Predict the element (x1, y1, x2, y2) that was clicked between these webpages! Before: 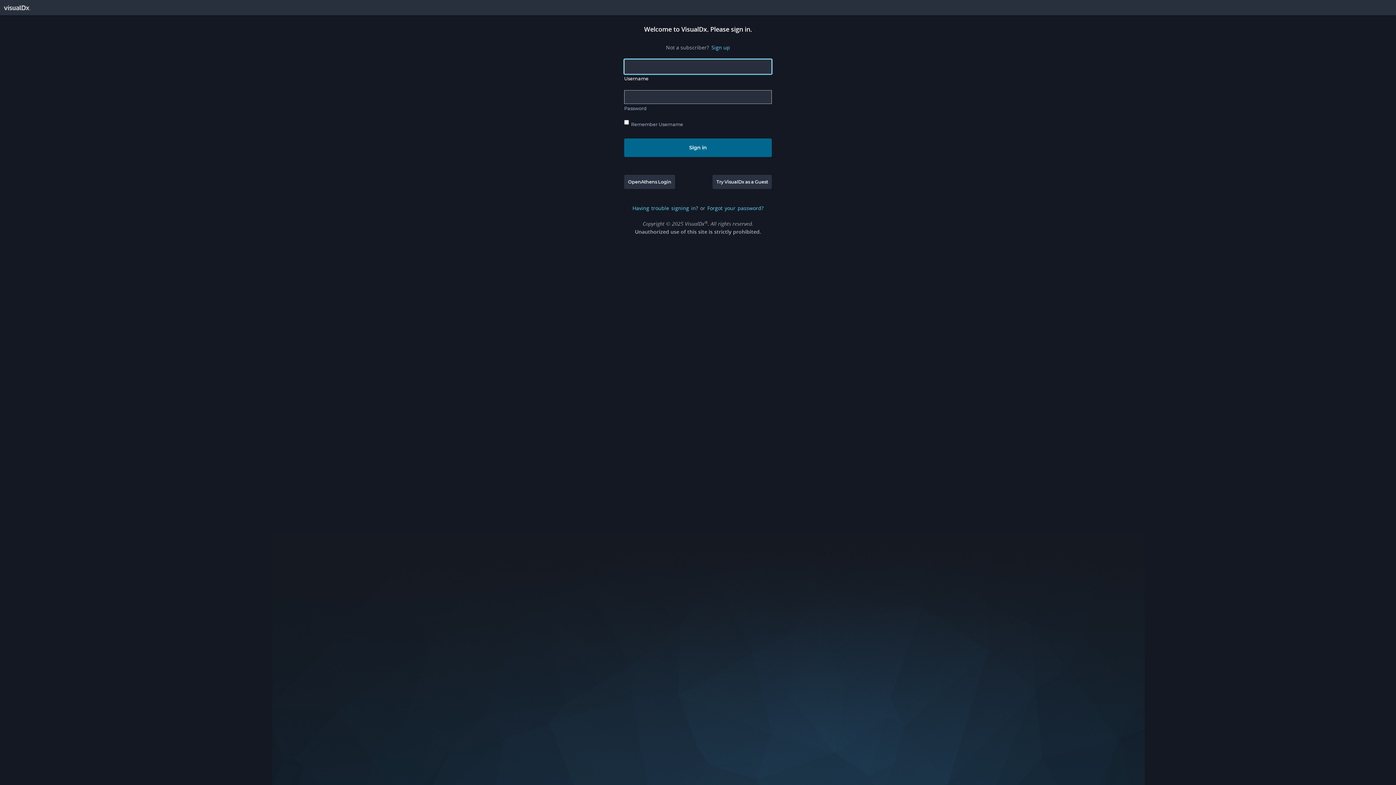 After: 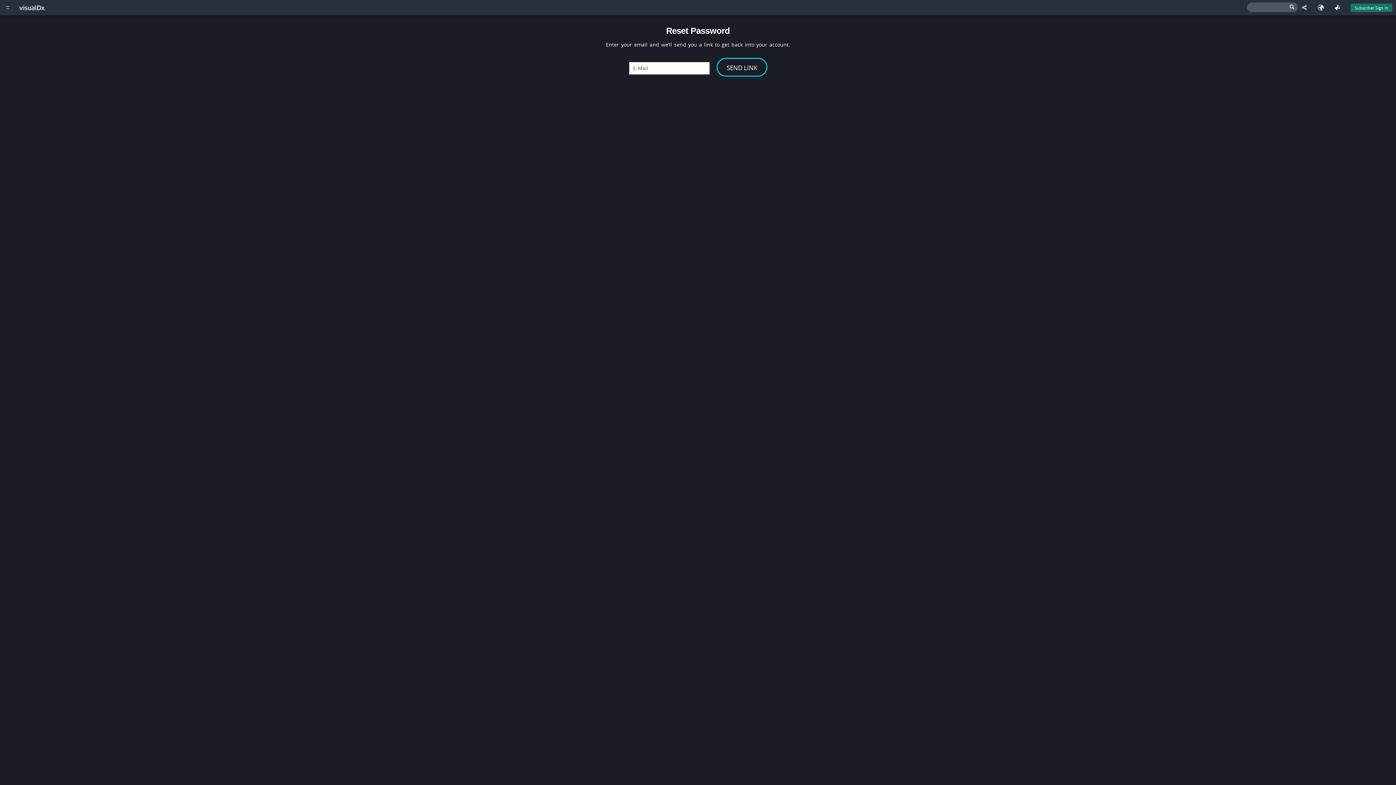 Action: label: Forgot your password? bbox: (707, 204, 763, 212)